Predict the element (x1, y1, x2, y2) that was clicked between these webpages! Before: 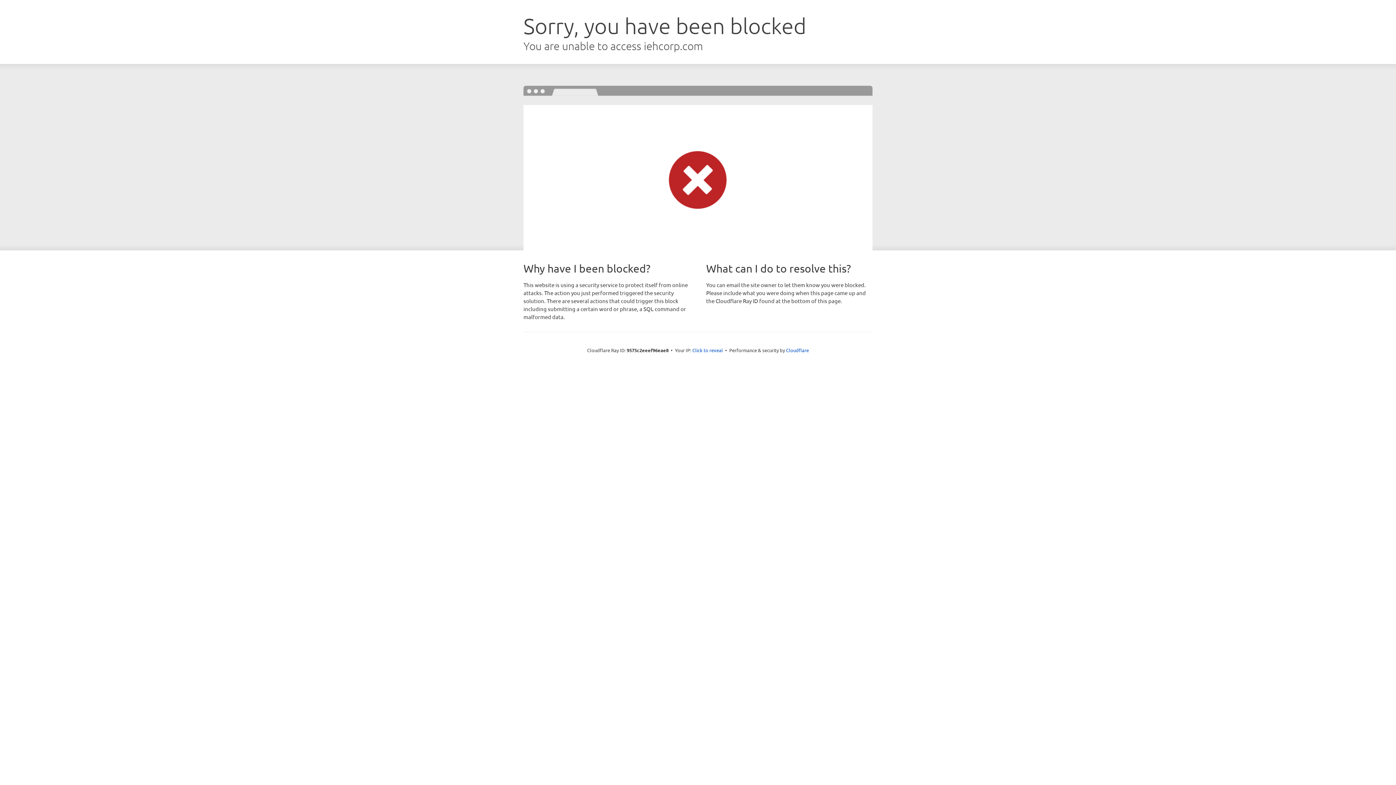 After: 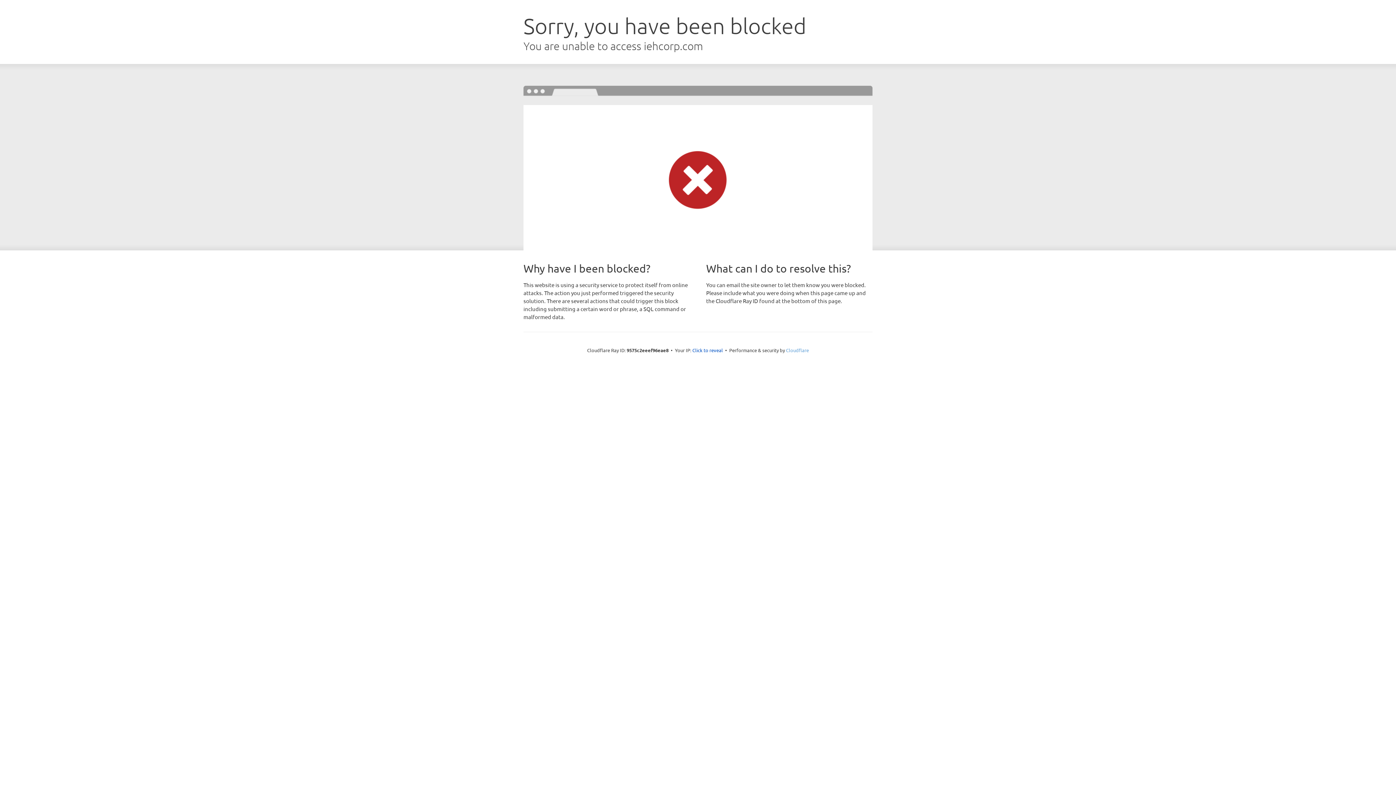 Action: bbox: (786, 347, 809, 353) label: Cloudflare